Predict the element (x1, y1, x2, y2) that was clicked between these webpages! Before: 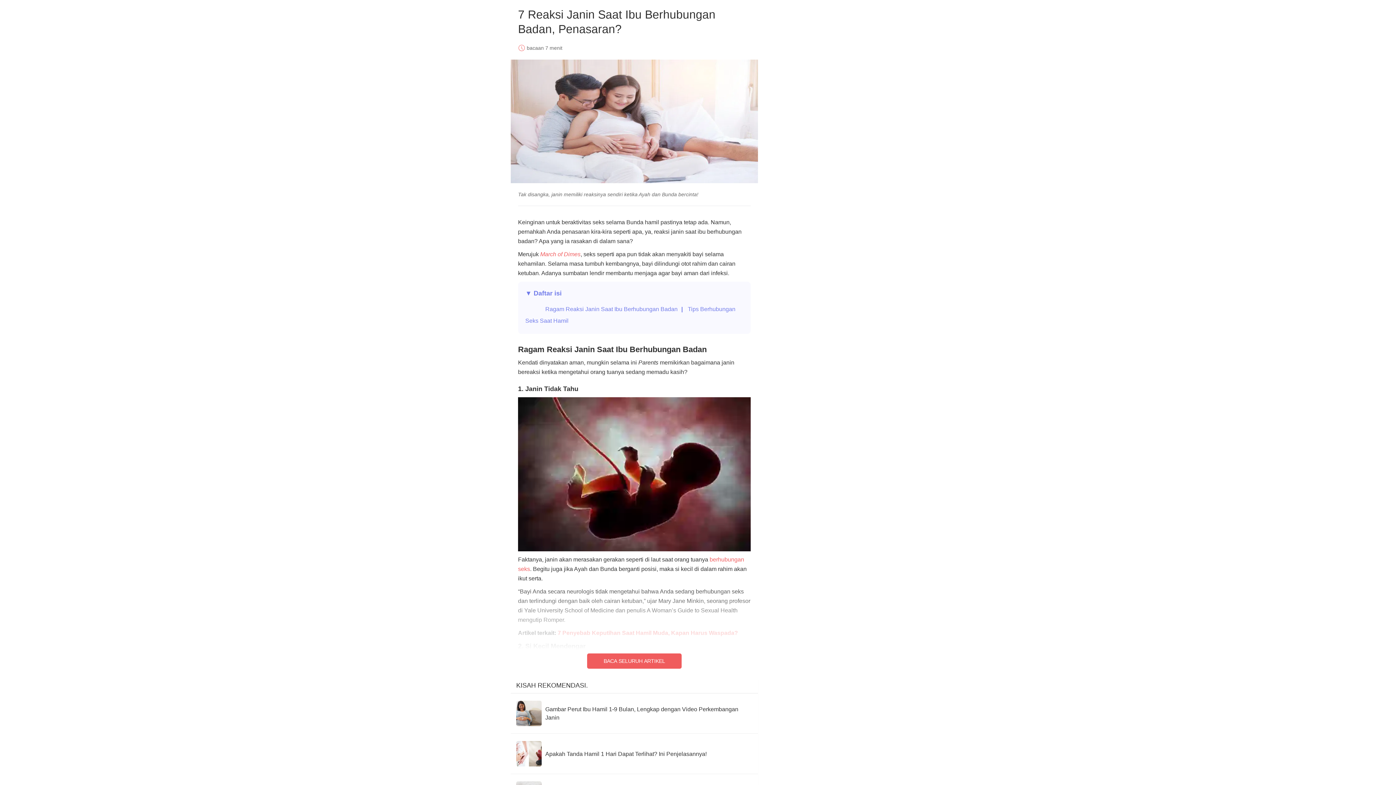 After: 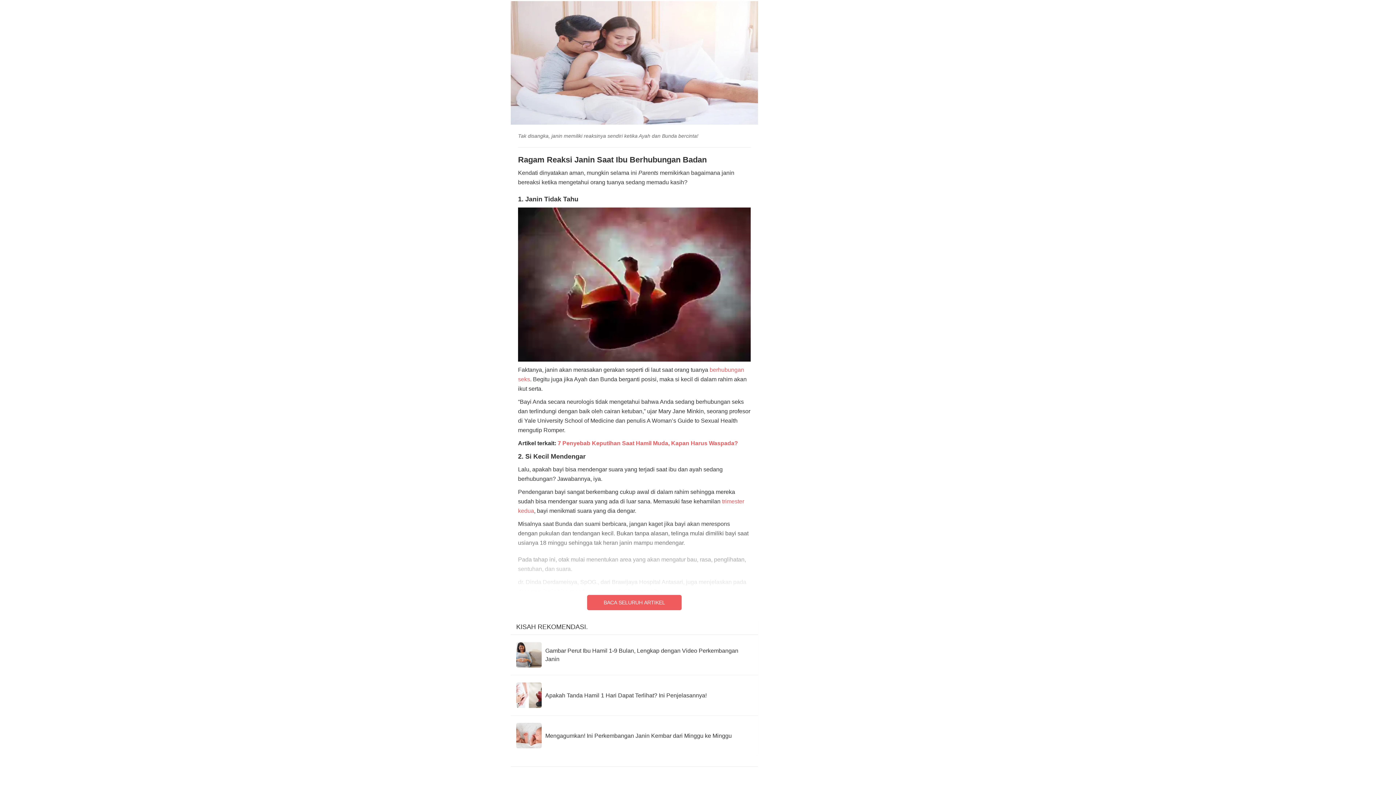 Action: bbox: (545, 306, 677, 312) label: Ragam Reaksi Janin Saat Ibu Berhubungan Badan